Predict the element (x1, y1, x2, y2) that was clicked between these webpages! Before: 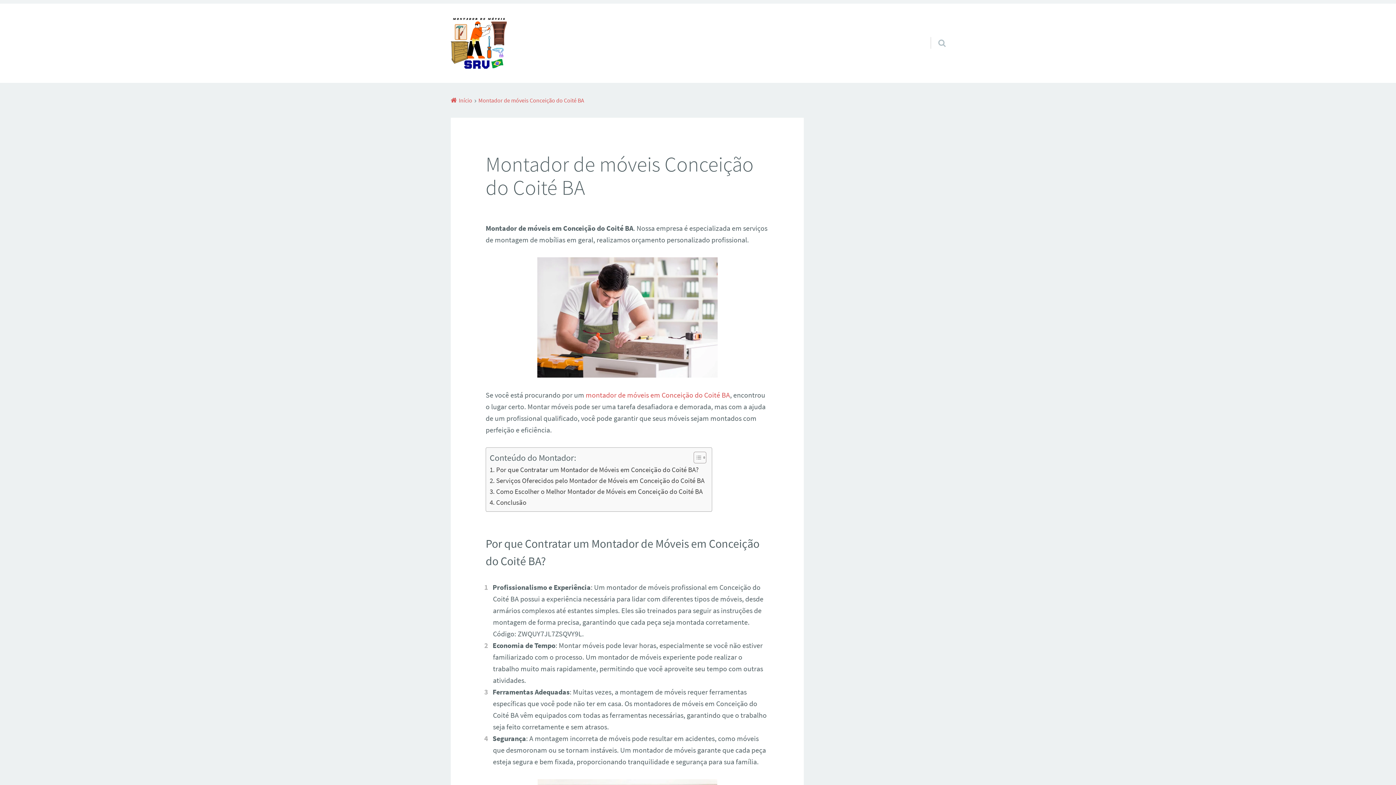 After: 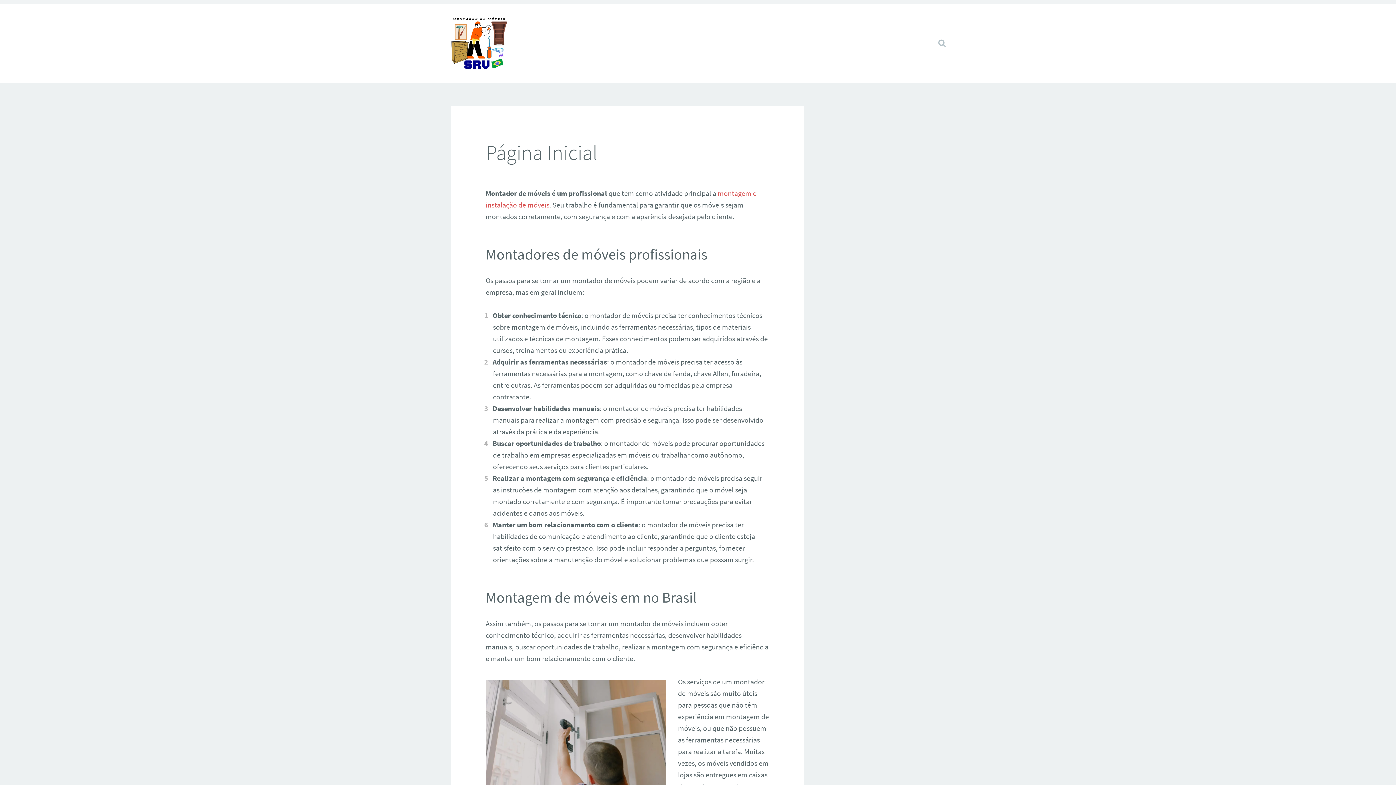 Action: bbox: (585, 390, 730, 399) label: montador de móveis em Conceição do Coité BA